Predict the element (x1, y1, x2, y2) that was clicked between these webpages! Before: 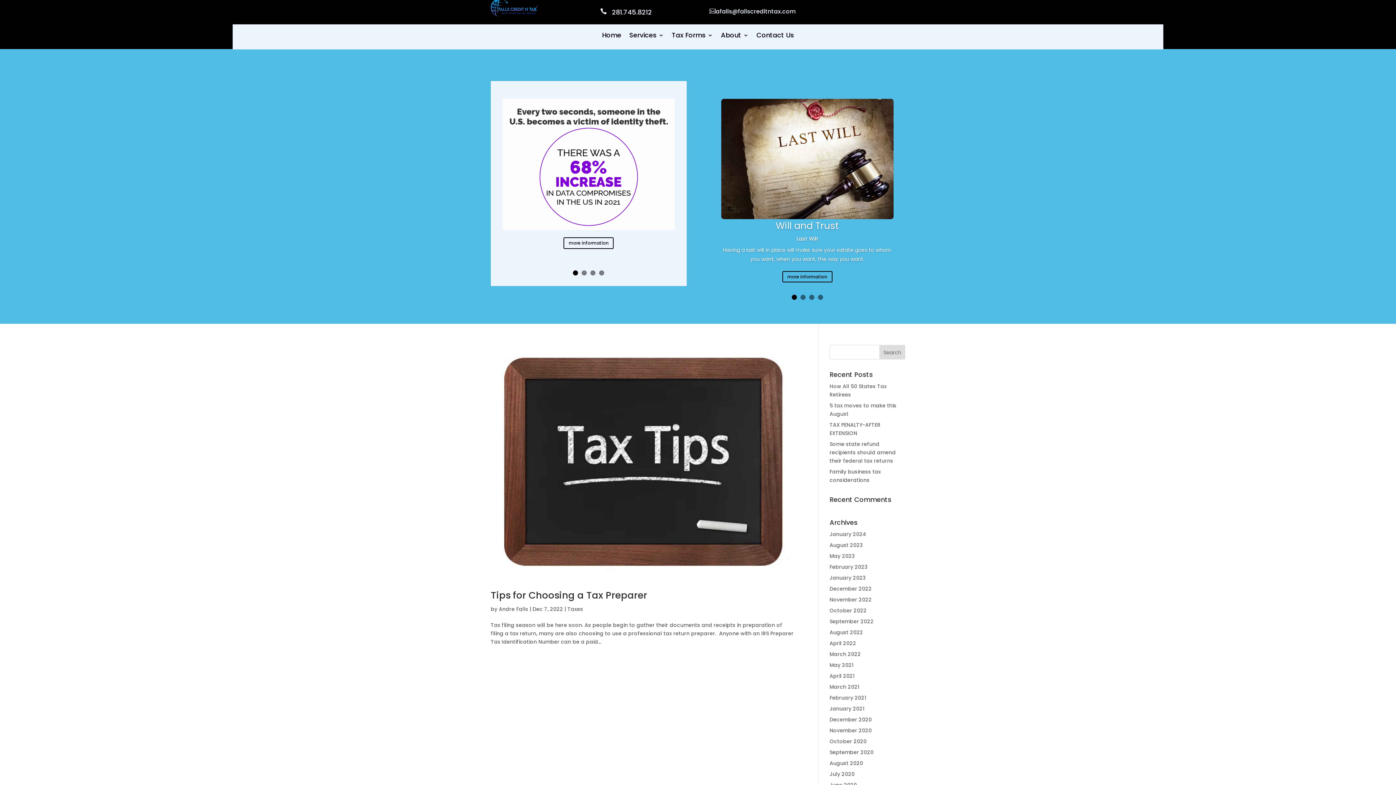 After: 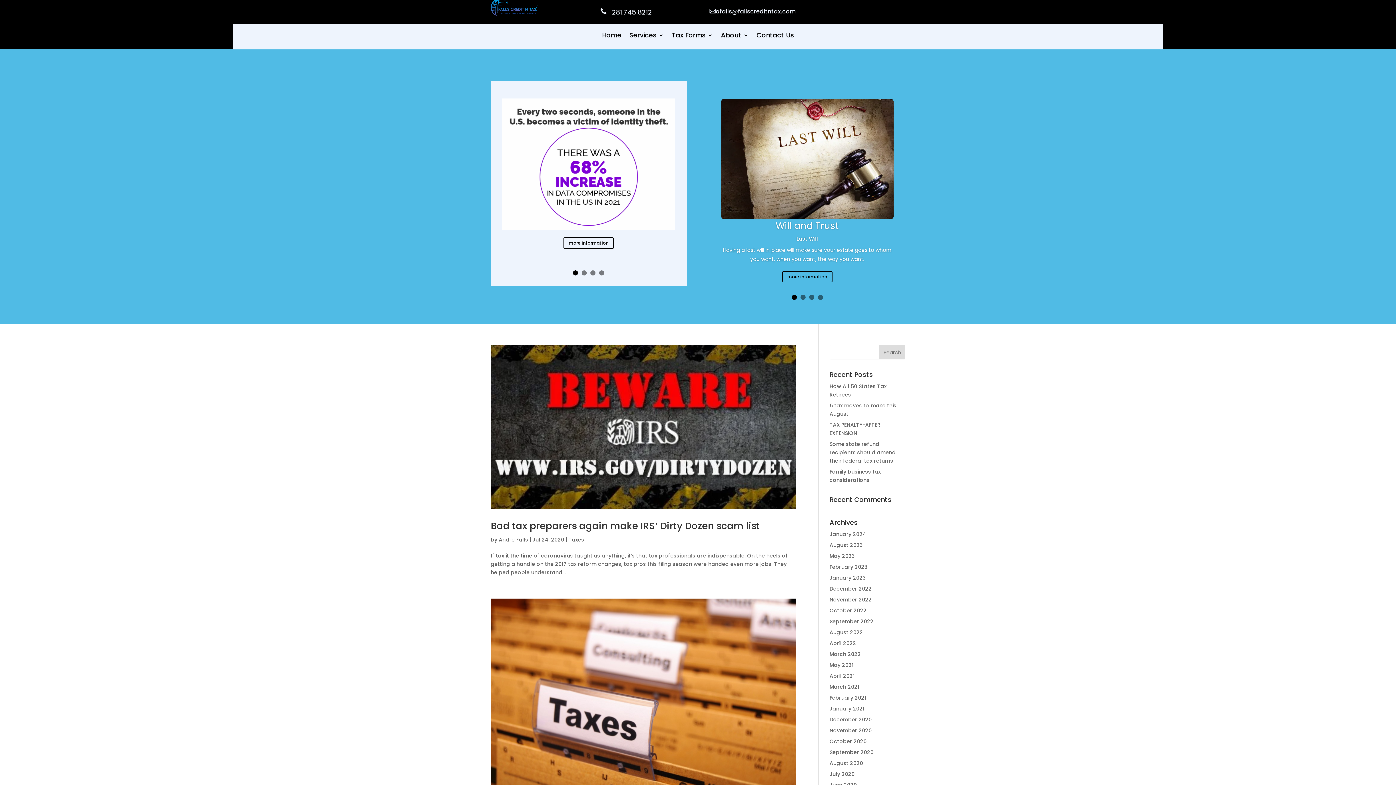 Action: bbox: (829, 770, 854, 778) label: July 2020